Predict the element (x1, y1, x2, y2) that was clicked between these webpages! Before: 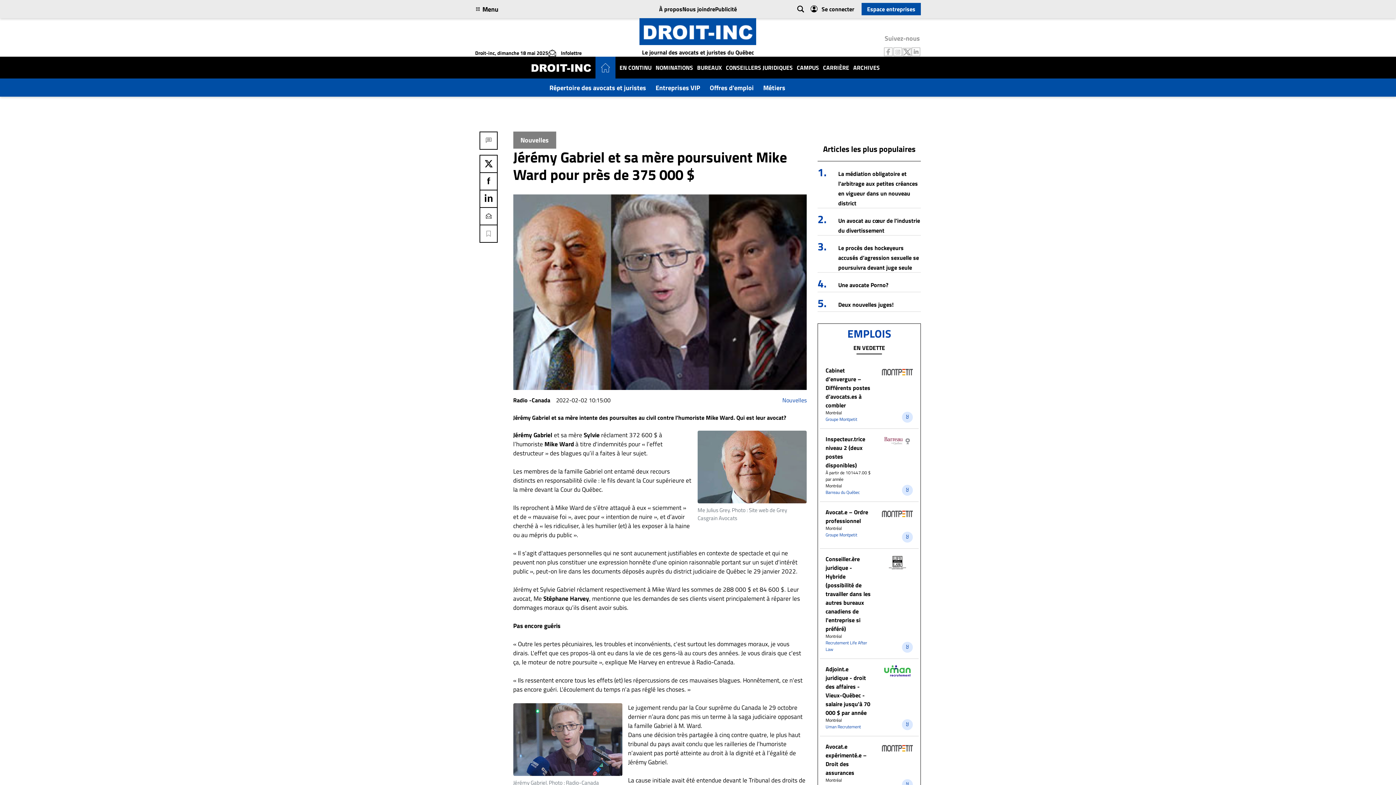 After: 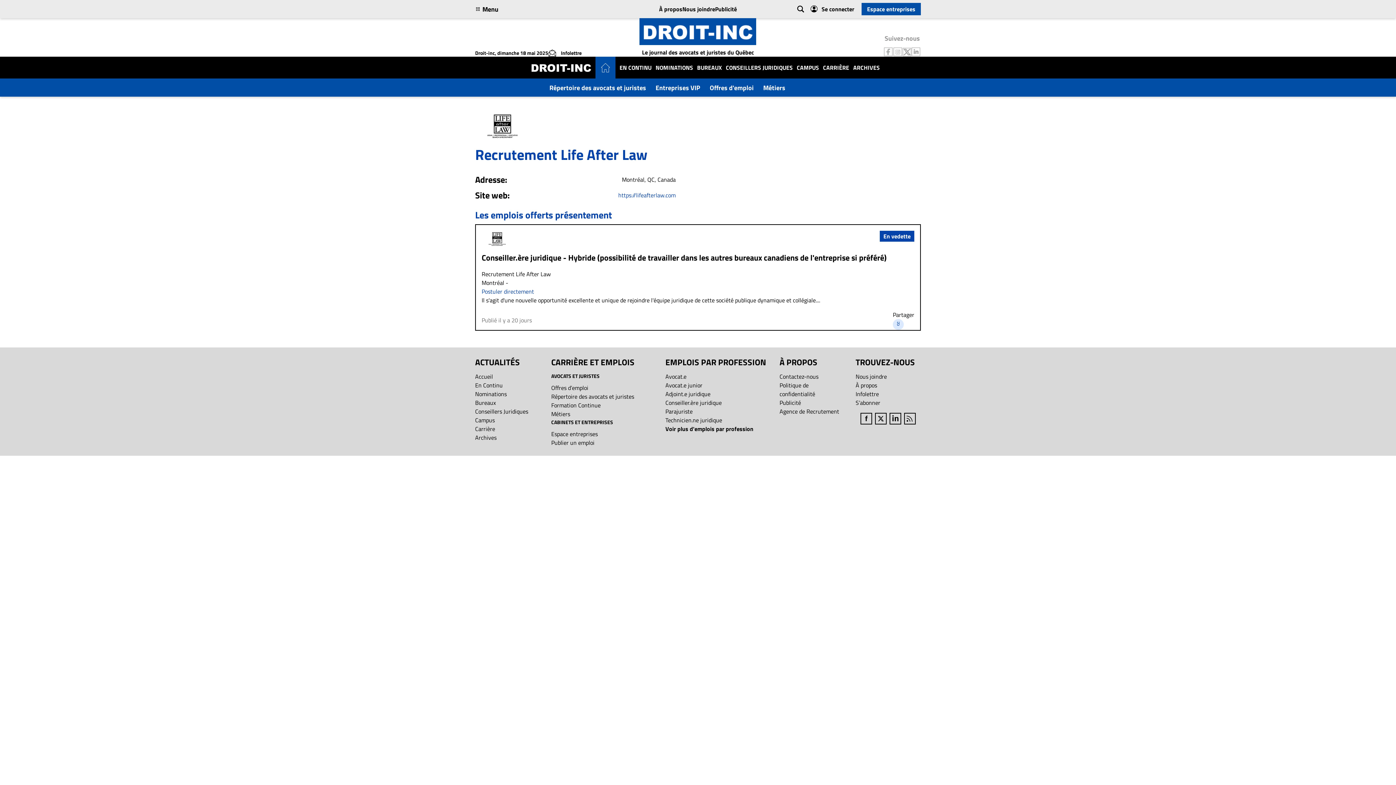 Action: bbox: (825, 639, 867, 653) label: Recrutement Life After Law